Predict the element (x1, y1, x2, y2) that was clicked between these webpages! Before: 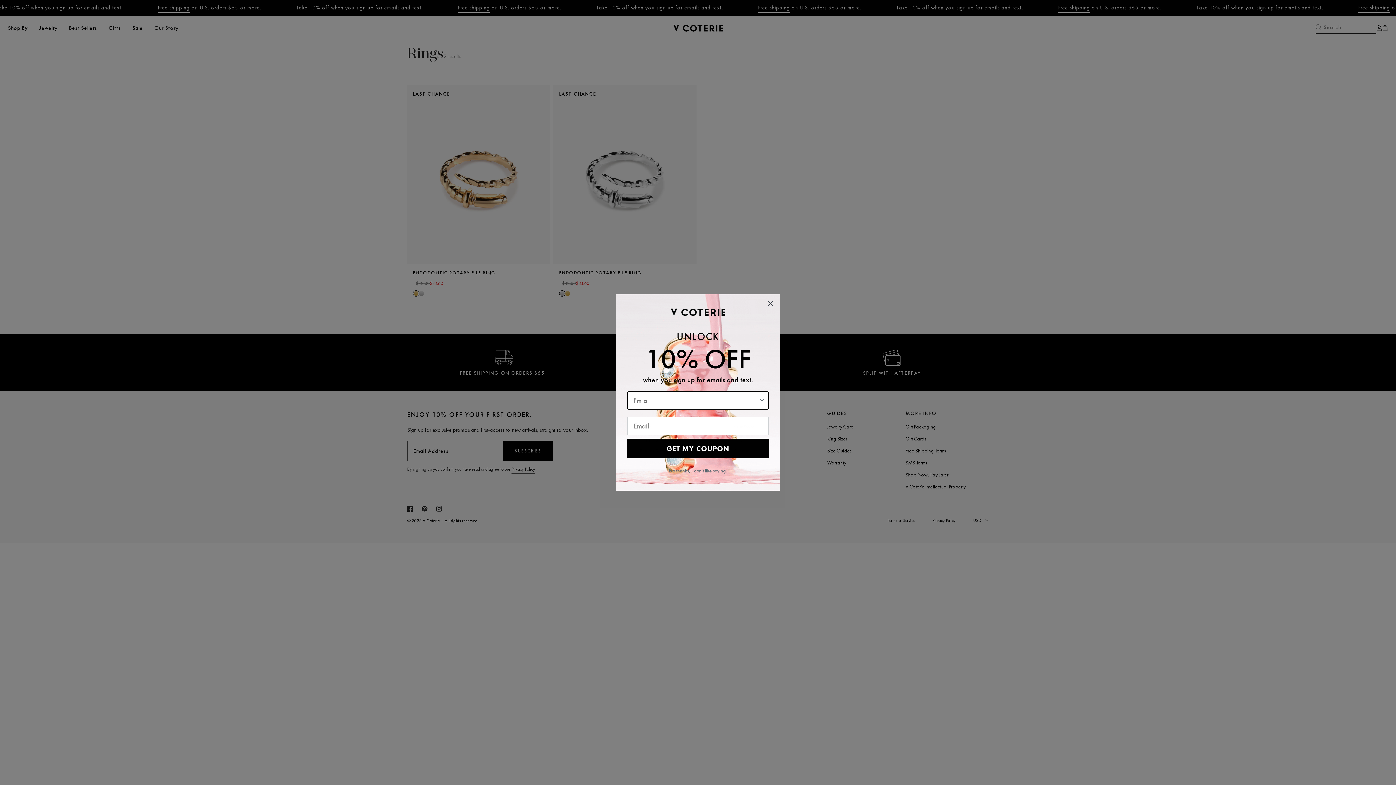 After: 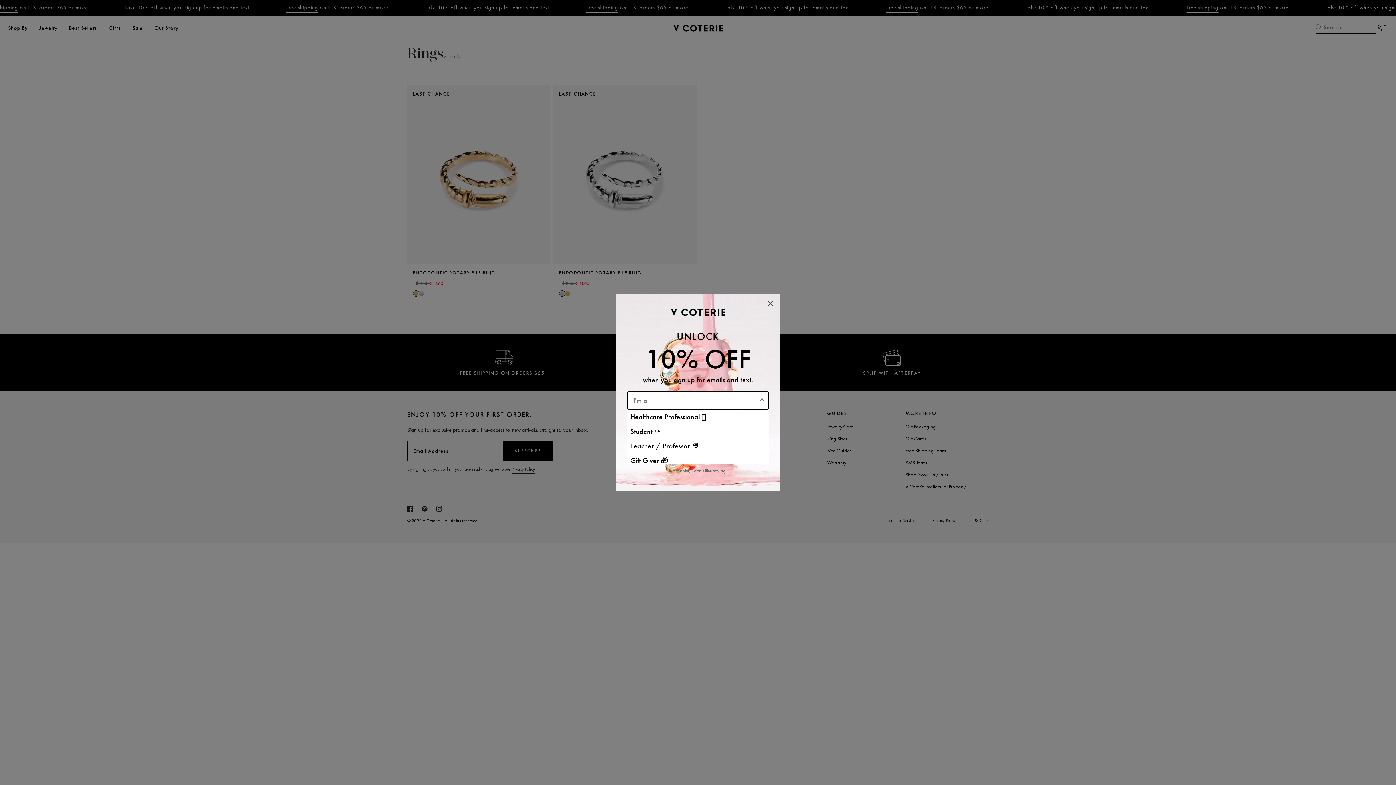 Action: label: Show Options bbox: (758, 392, 765, 409)